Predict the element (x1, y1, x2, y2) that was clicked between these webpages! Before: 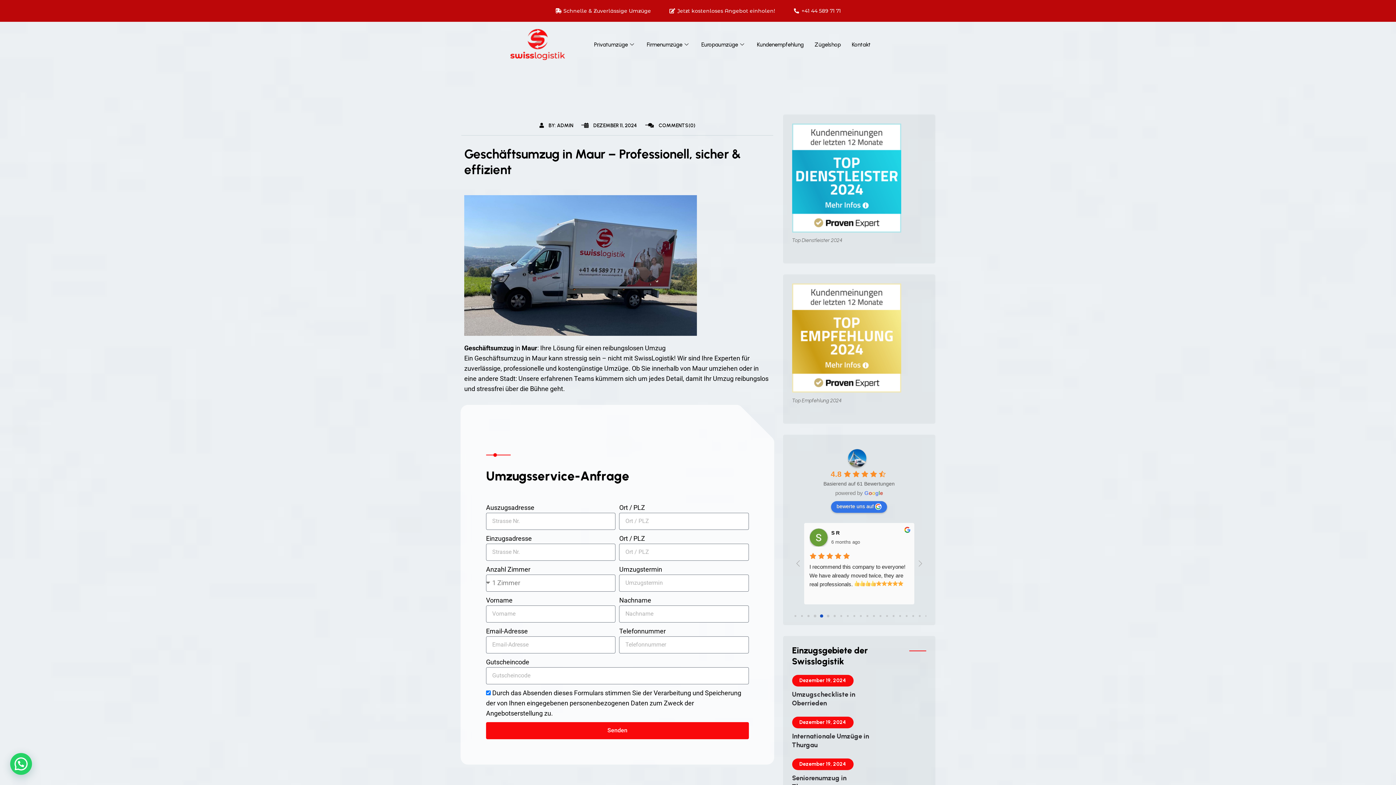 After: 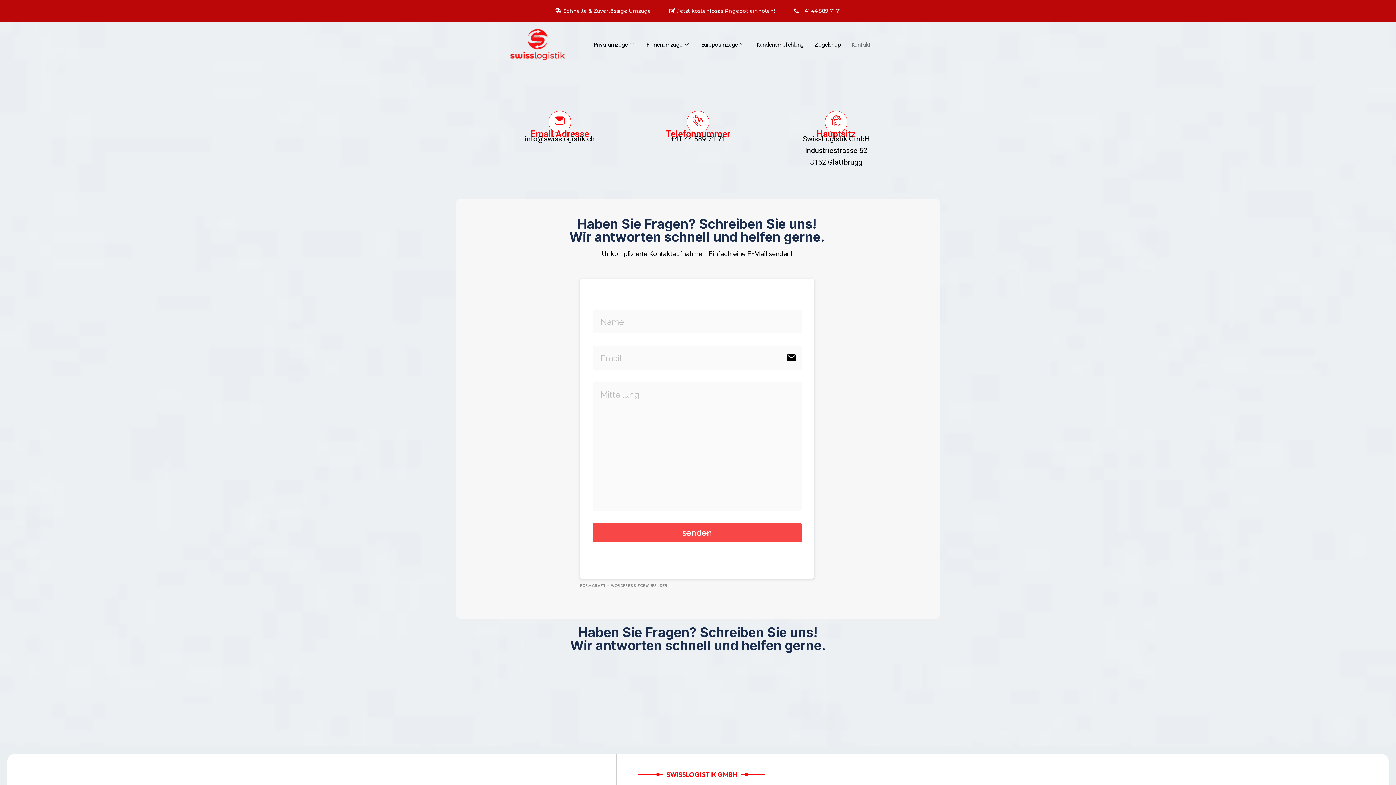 Action: label: Kontakt bbox: (846, 30, 876, 59)